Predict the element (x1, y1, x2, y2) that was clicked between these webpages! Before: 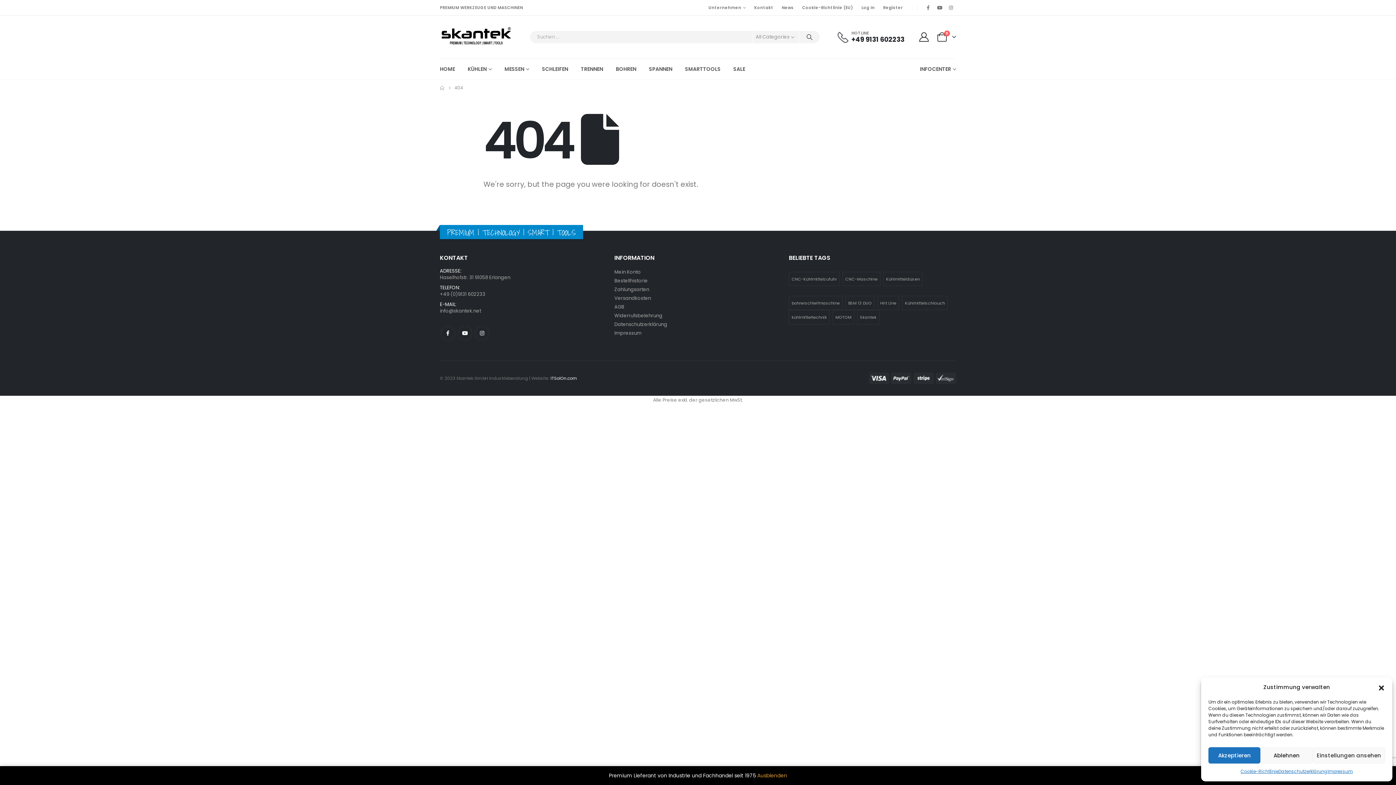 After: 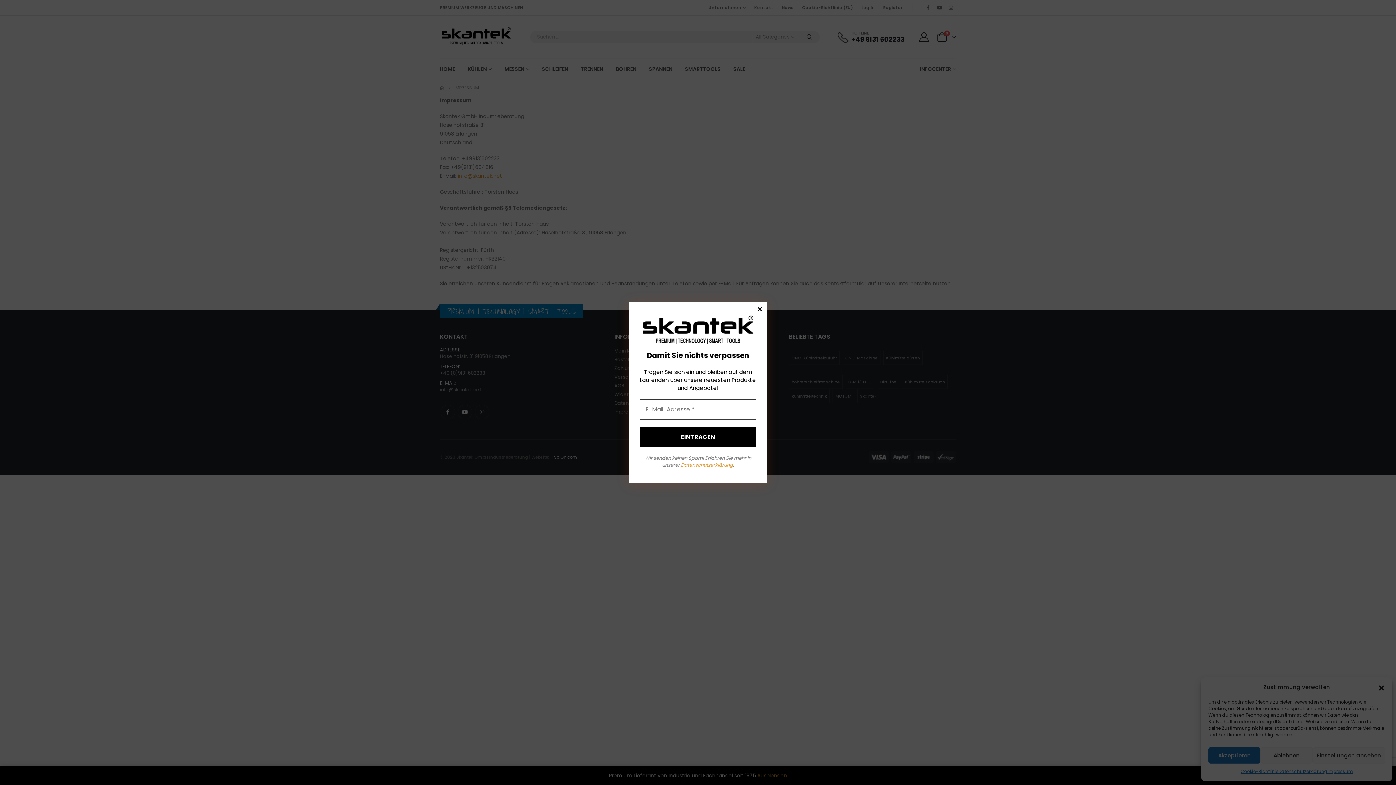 Action: bbox: (614, 329, 641, 336) label: Impressum